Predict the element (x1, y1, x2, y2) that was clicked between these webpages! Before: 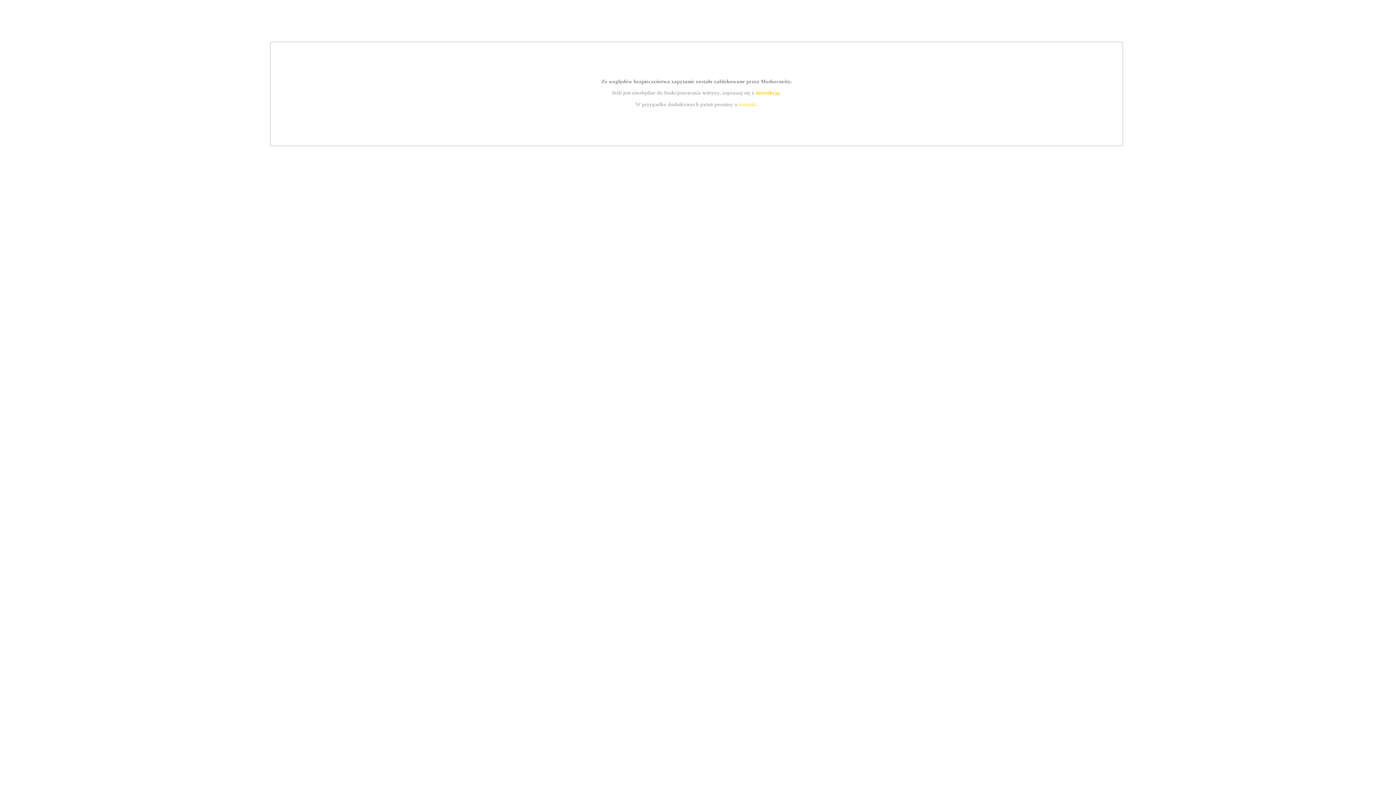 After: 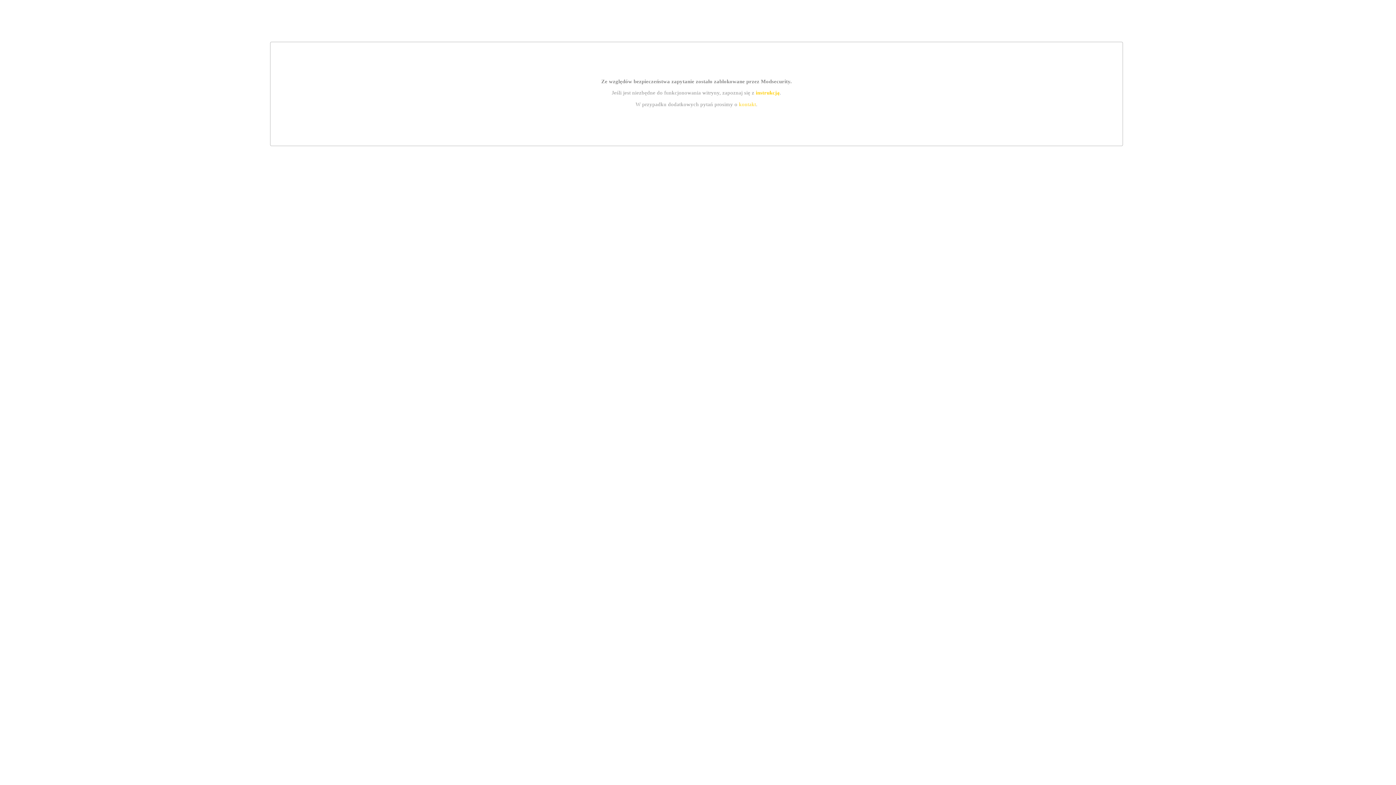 Action: bbox: (739, 101, 756, 107) label: kontakt